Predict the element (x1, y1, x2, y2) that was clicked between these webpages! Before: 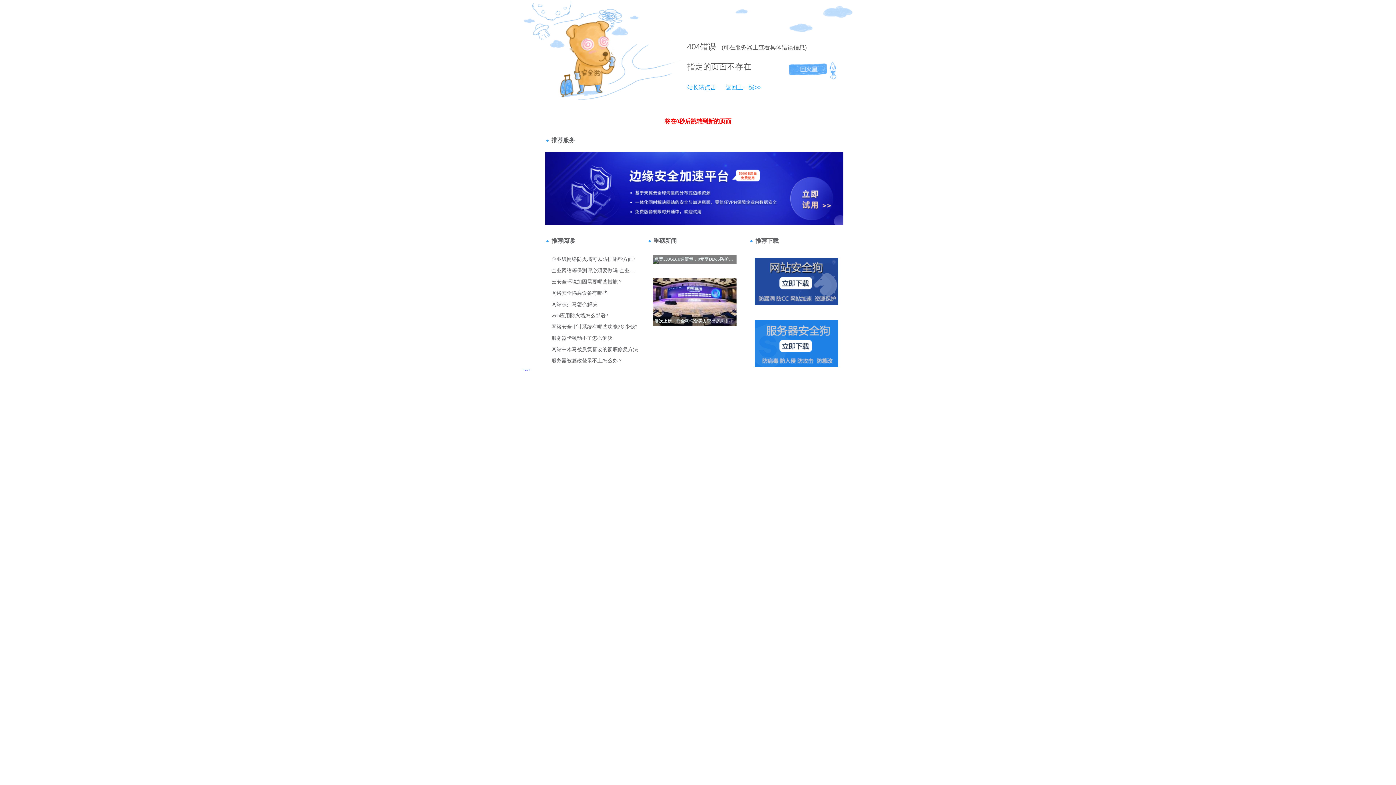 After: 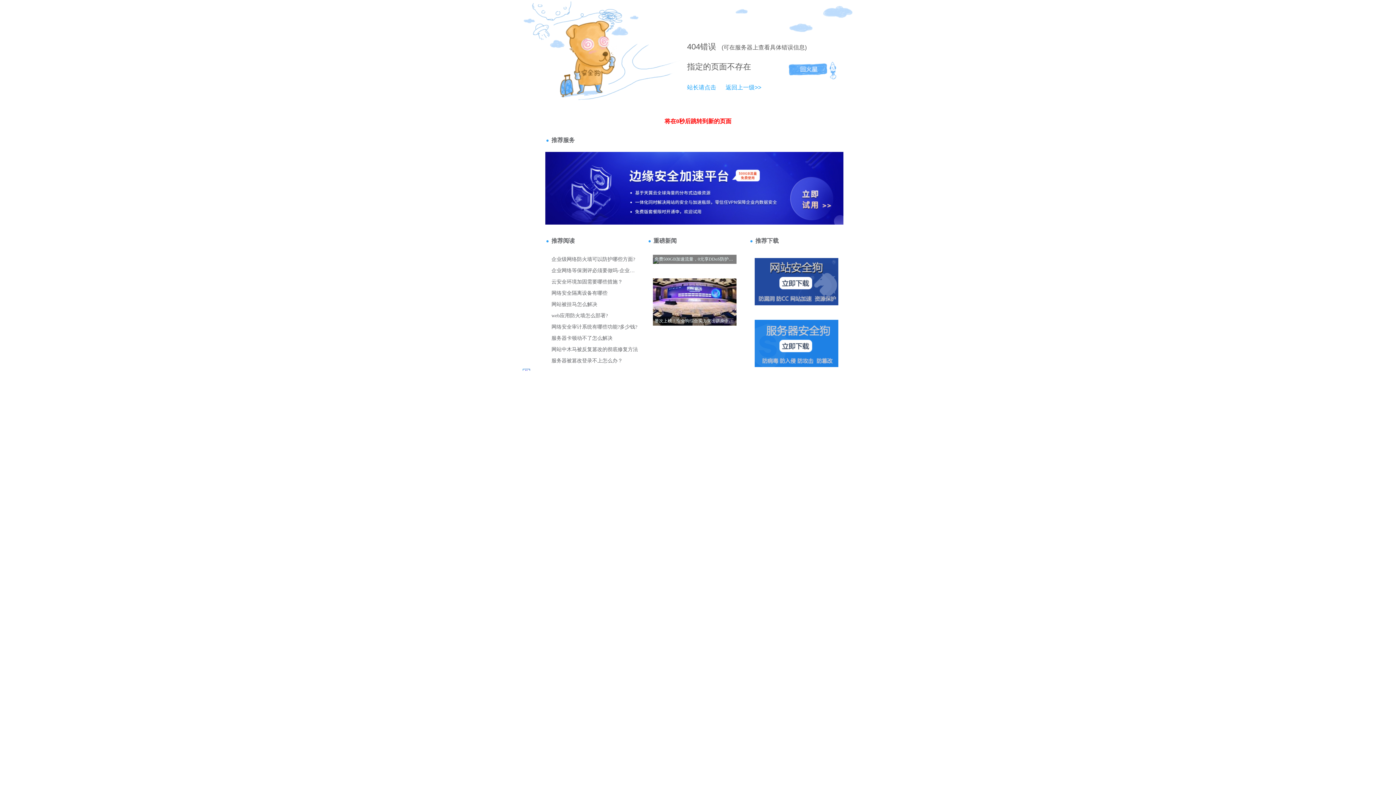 Action: bbox: (687, 84, 716, 90) label: 站长请点击